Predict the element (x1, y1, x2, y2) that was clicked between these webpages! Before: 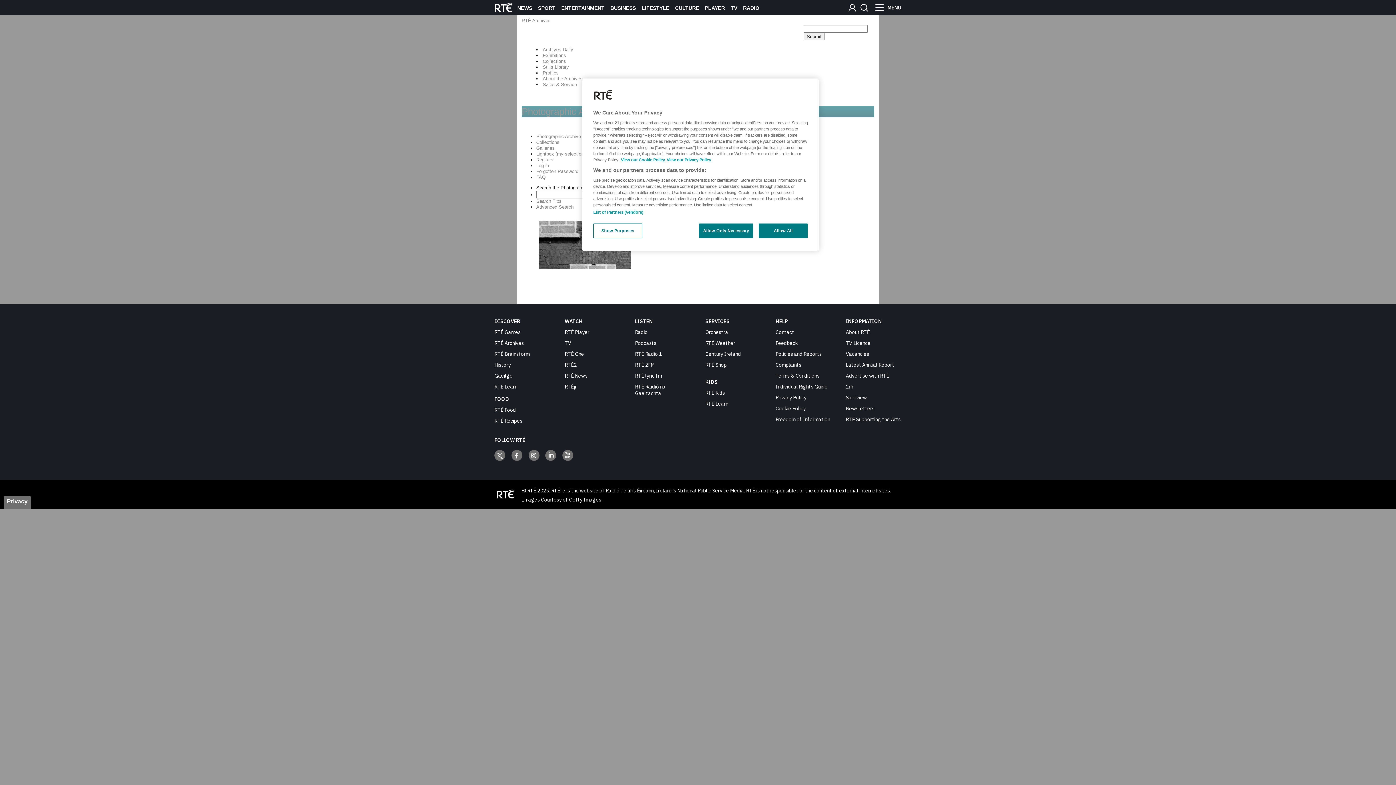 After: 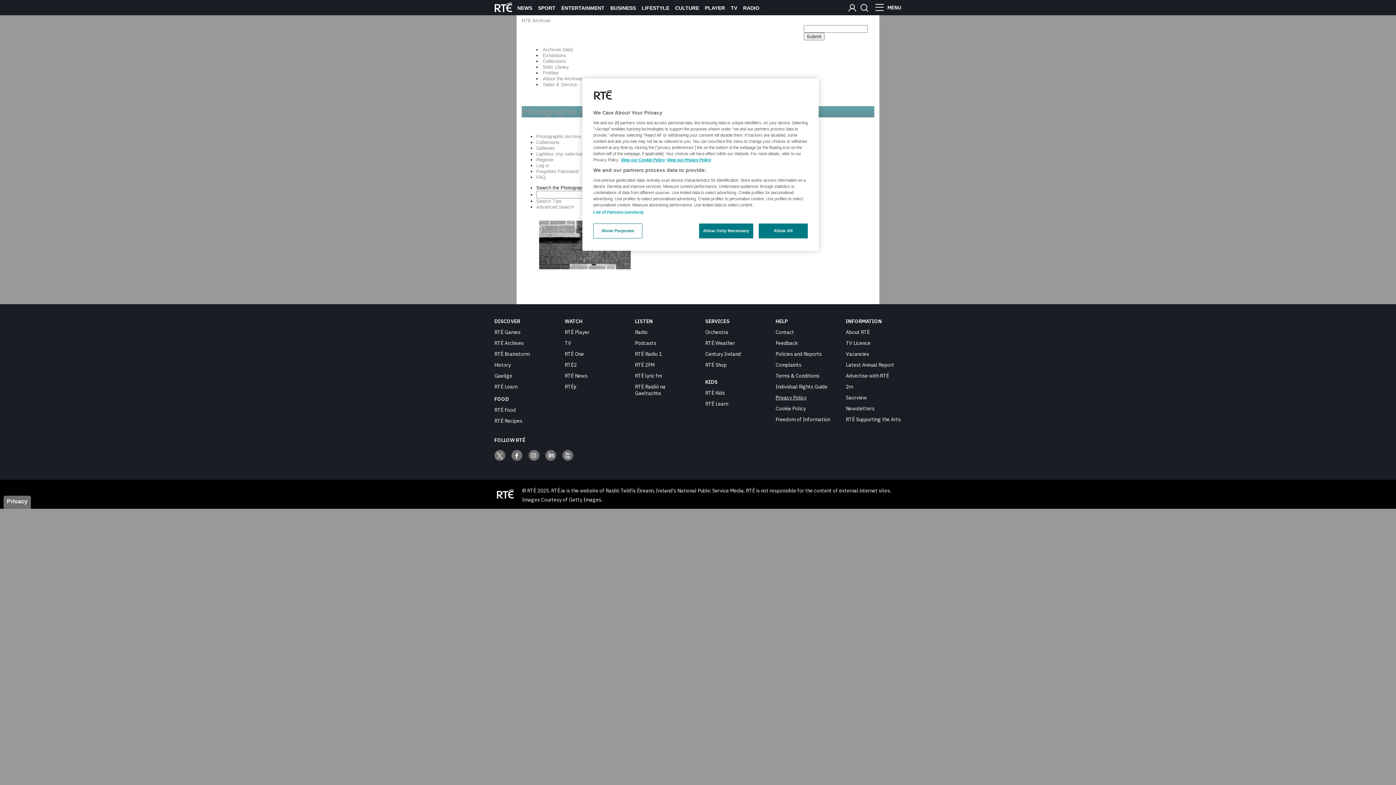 Action: bbox: (775, 394, 806, 401) label: Privacy Policy